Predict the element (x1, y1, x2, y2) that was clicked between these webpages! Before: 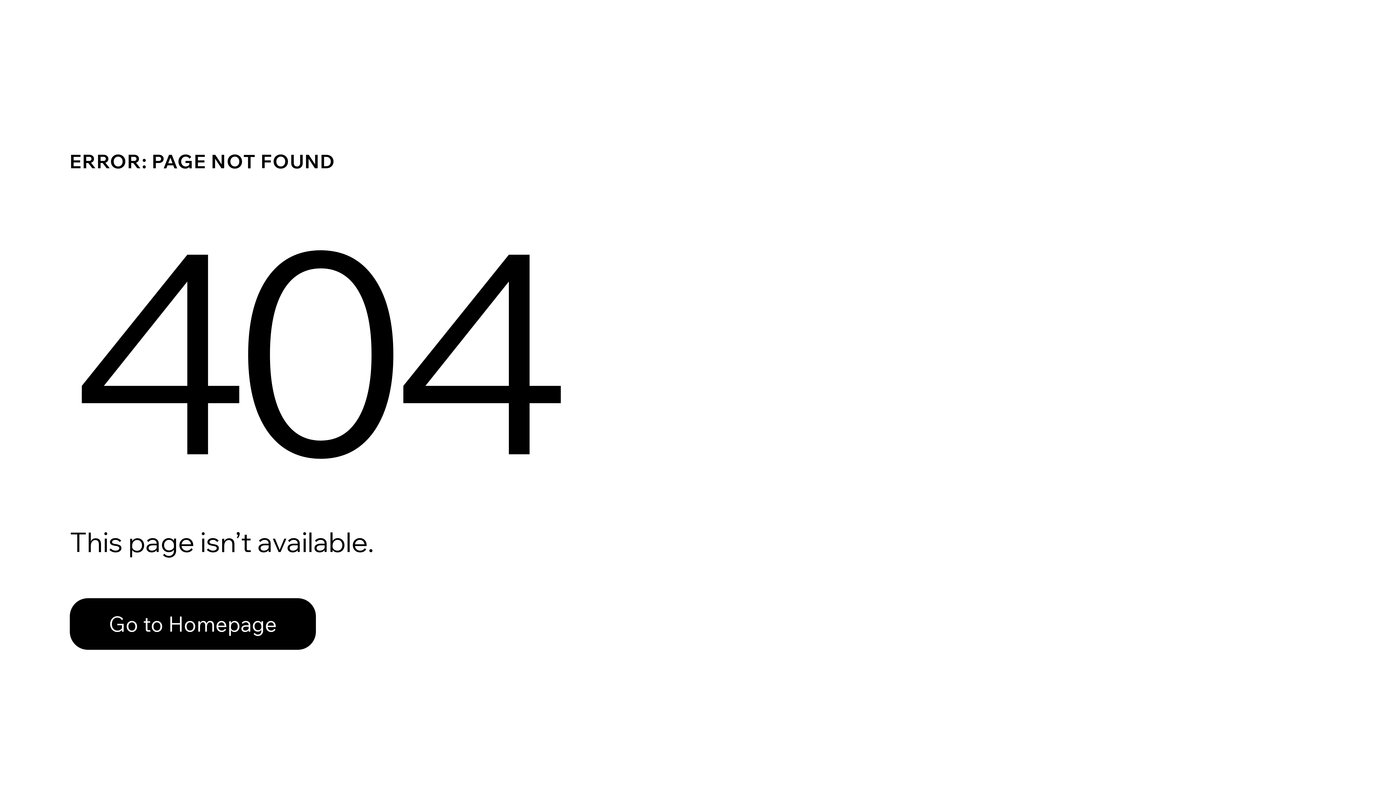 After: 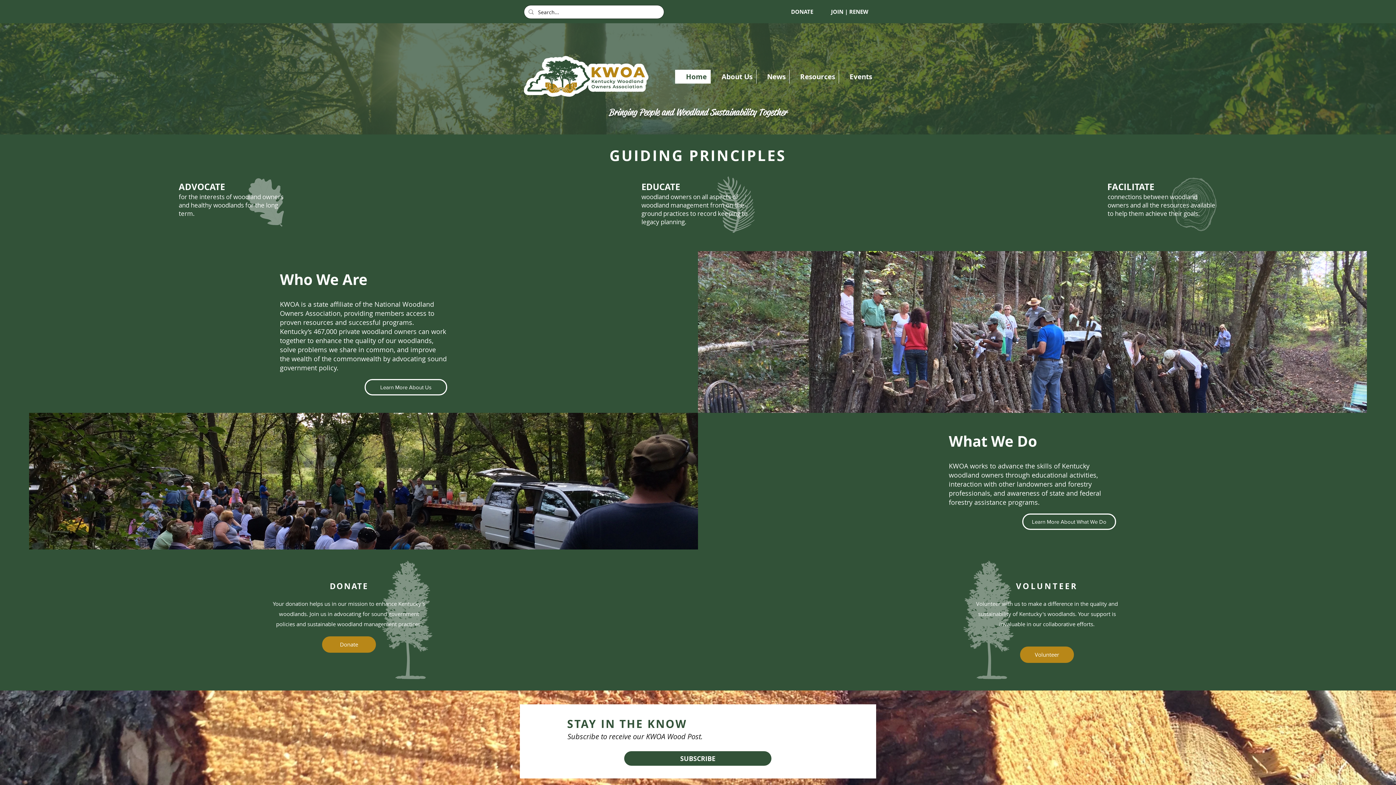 Action: label: Go to Homepage bbox: (69, 582, 768, 659)